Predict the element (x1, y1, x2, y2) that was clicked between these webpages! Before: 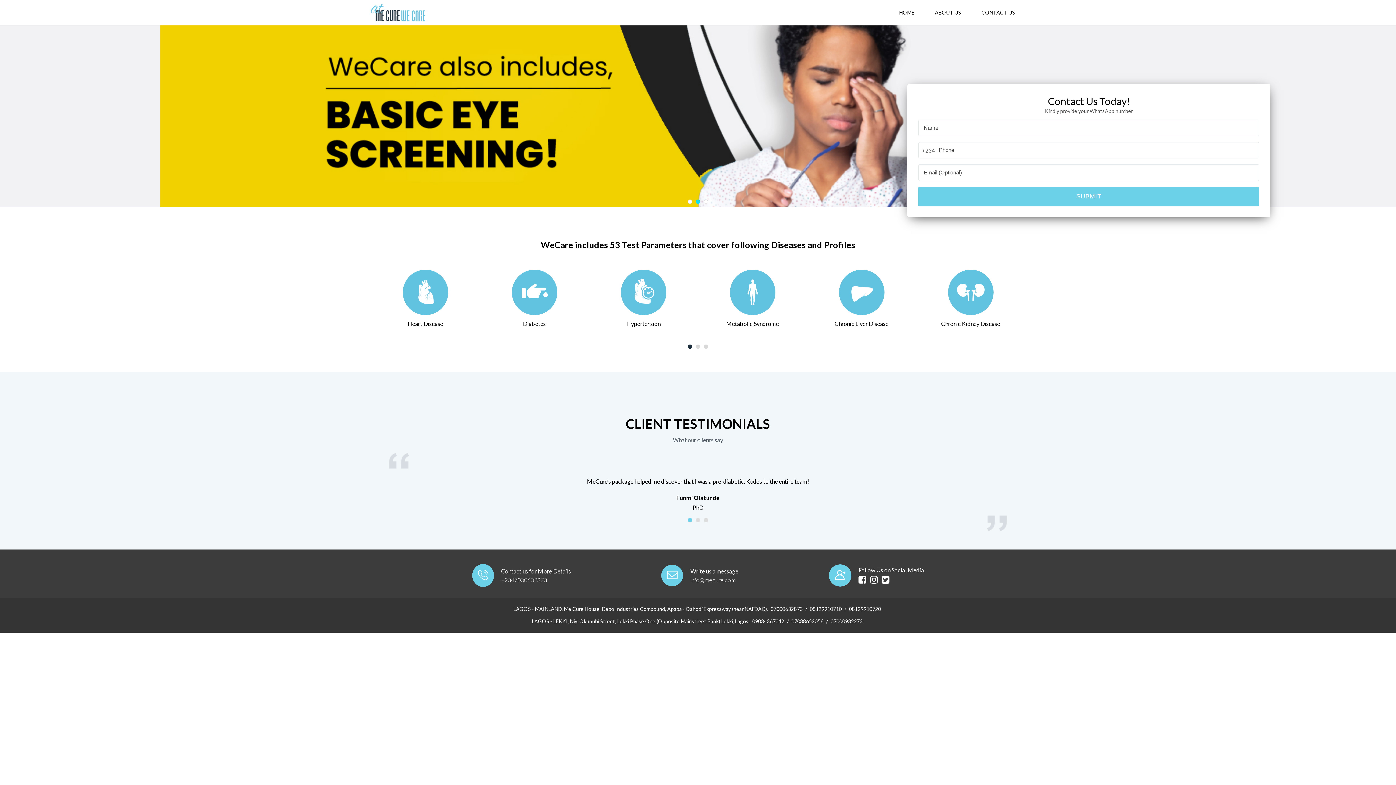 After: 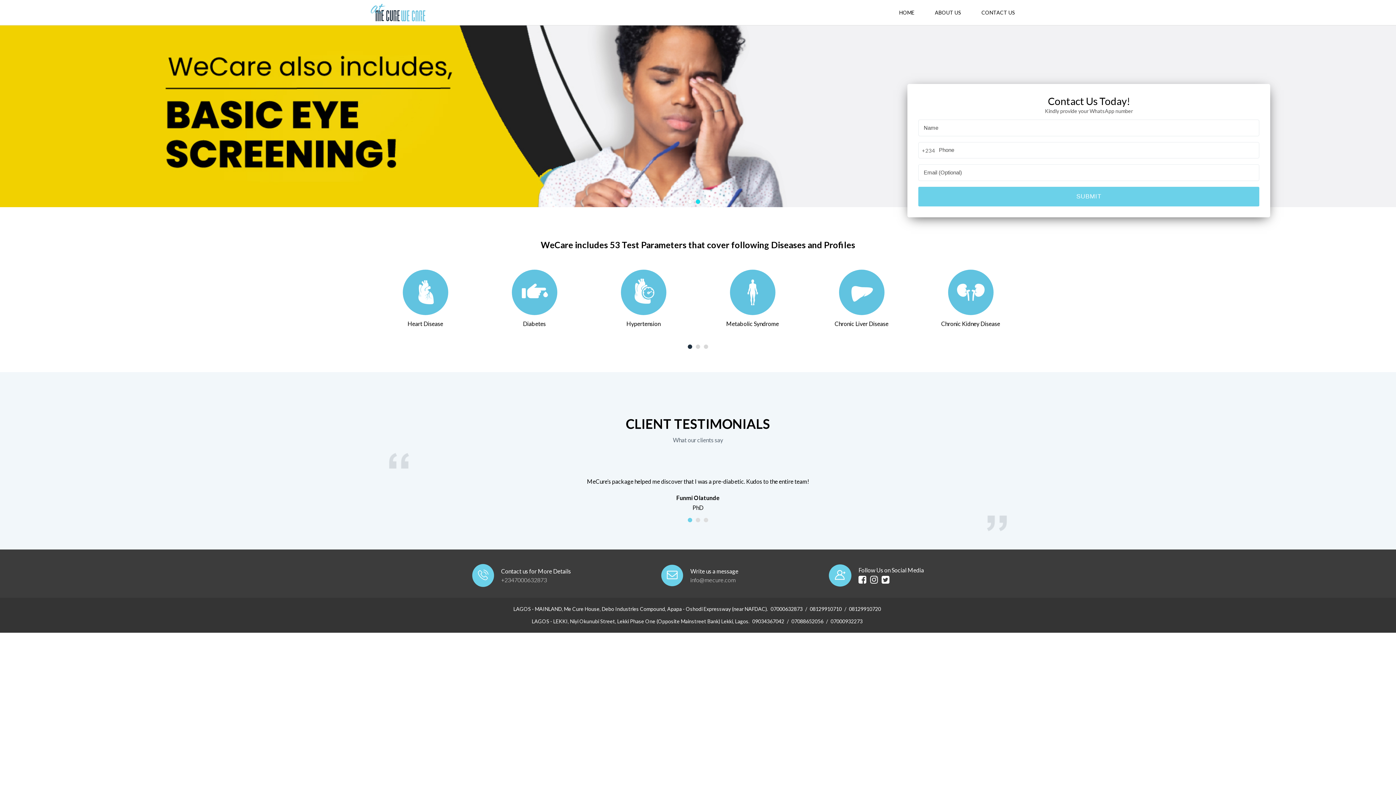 Action: bbox: (881, 577, 892, 584)